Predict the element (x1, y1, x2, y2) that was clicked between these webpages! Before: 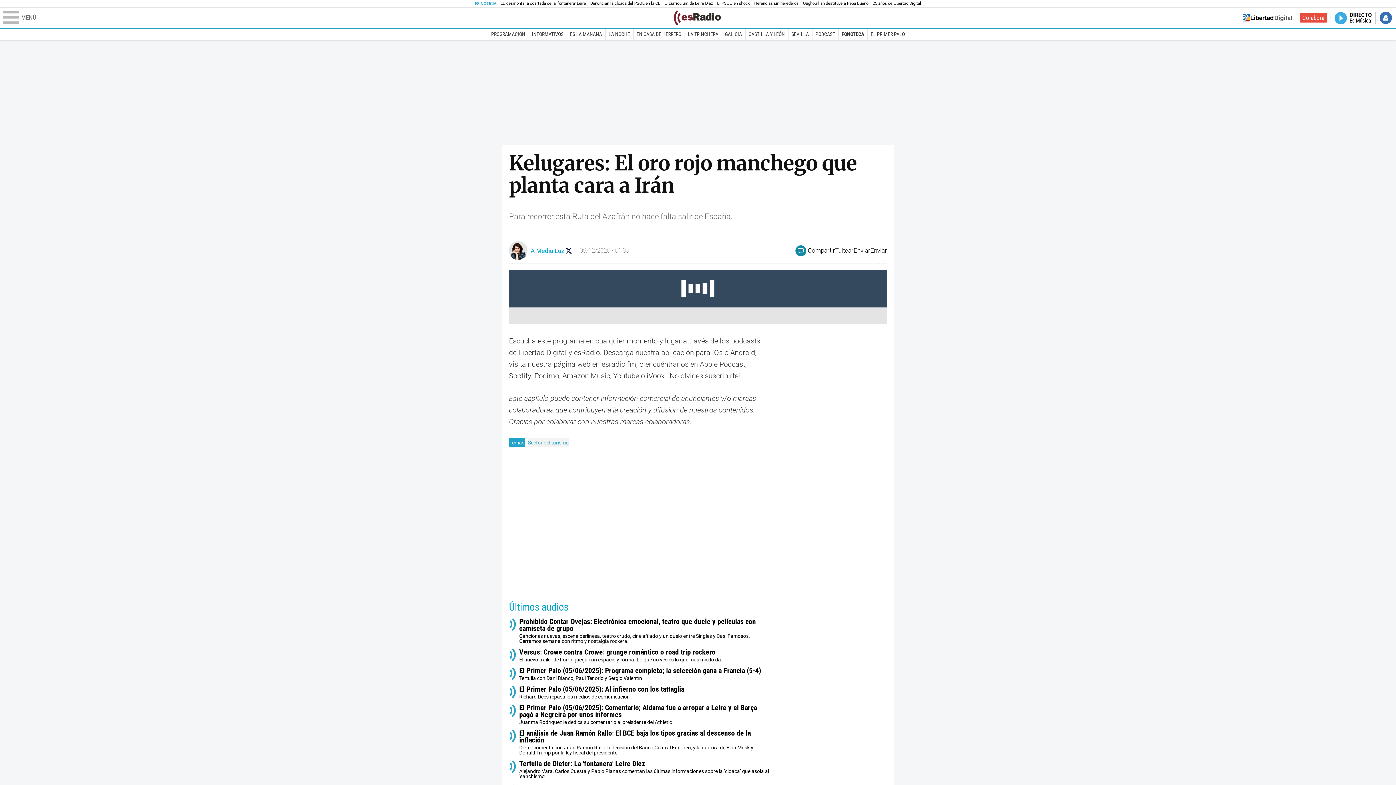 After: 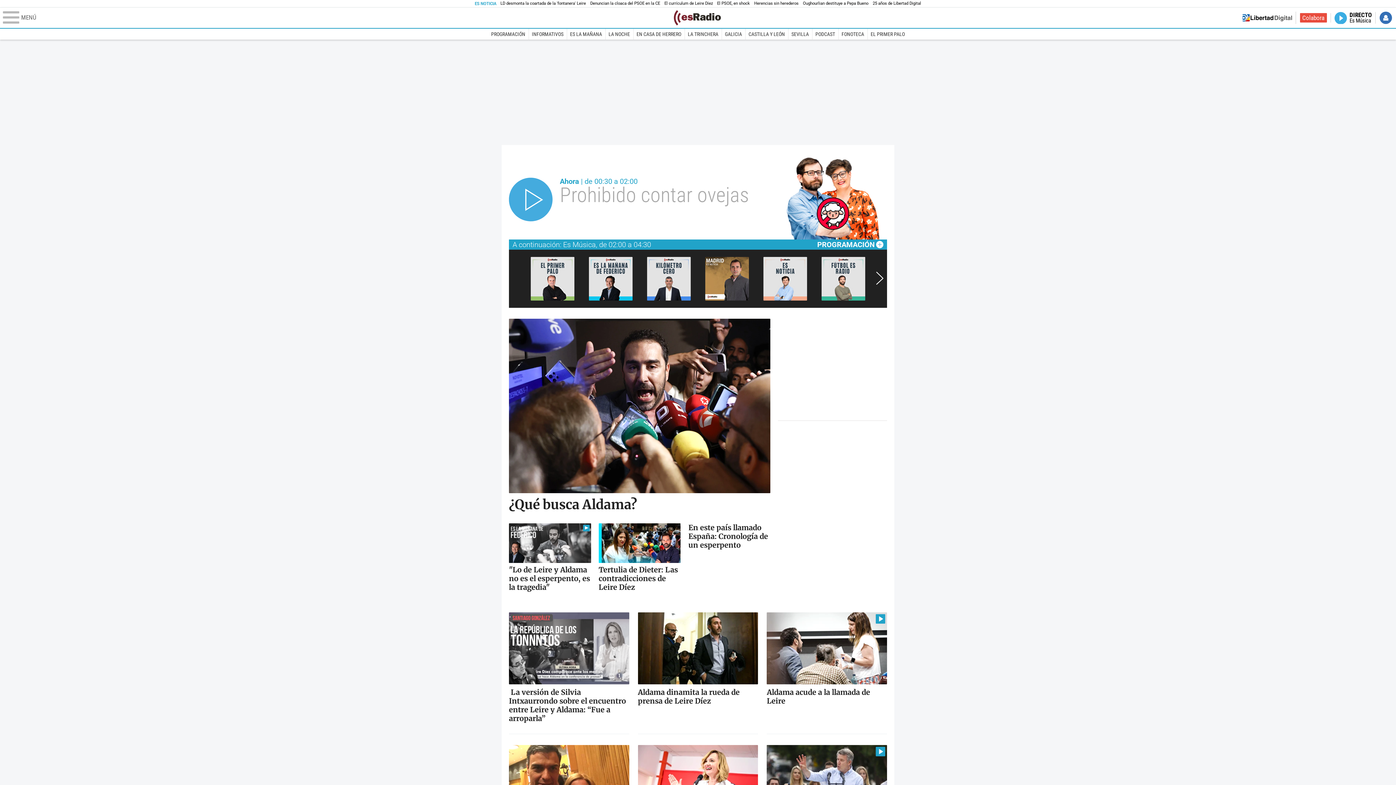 Action: bbox: (672, 10, 722, 25)